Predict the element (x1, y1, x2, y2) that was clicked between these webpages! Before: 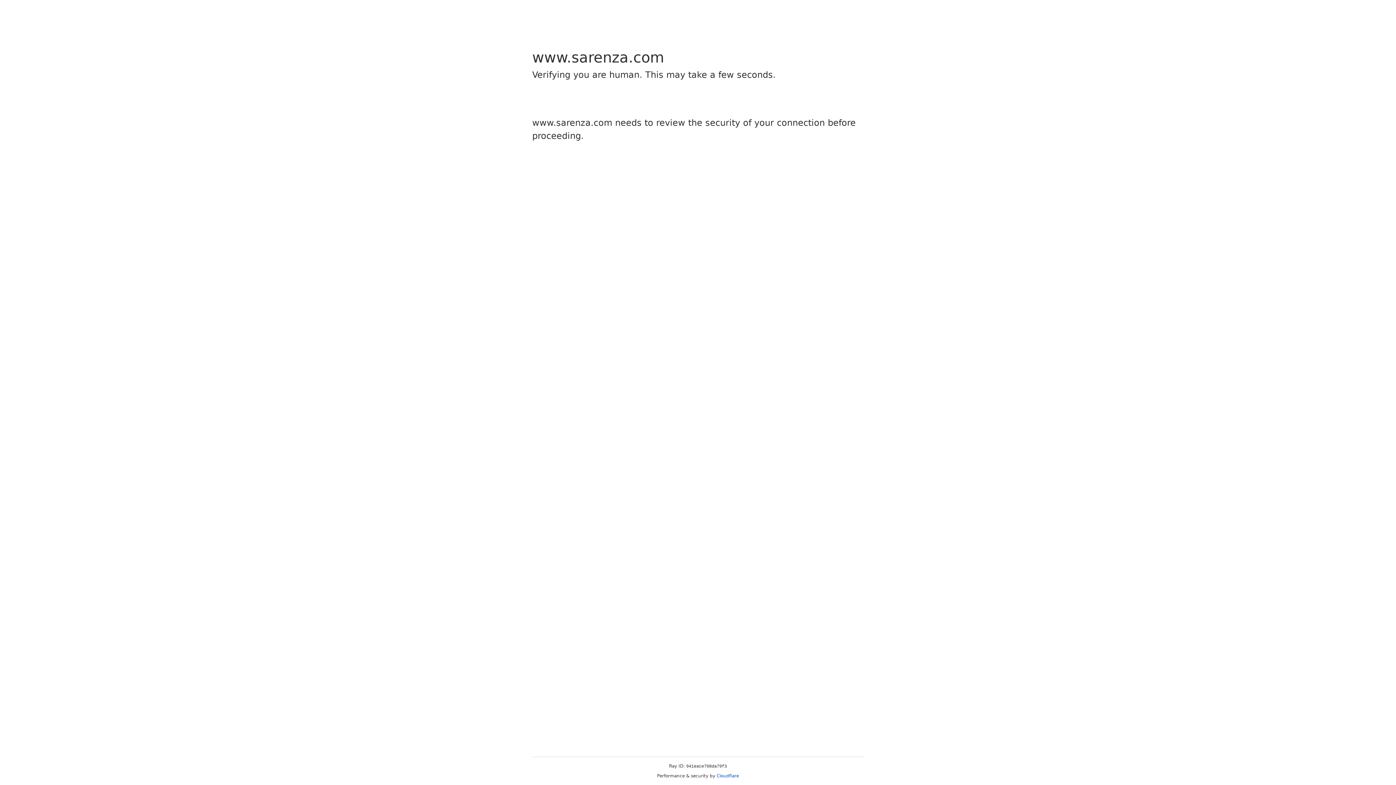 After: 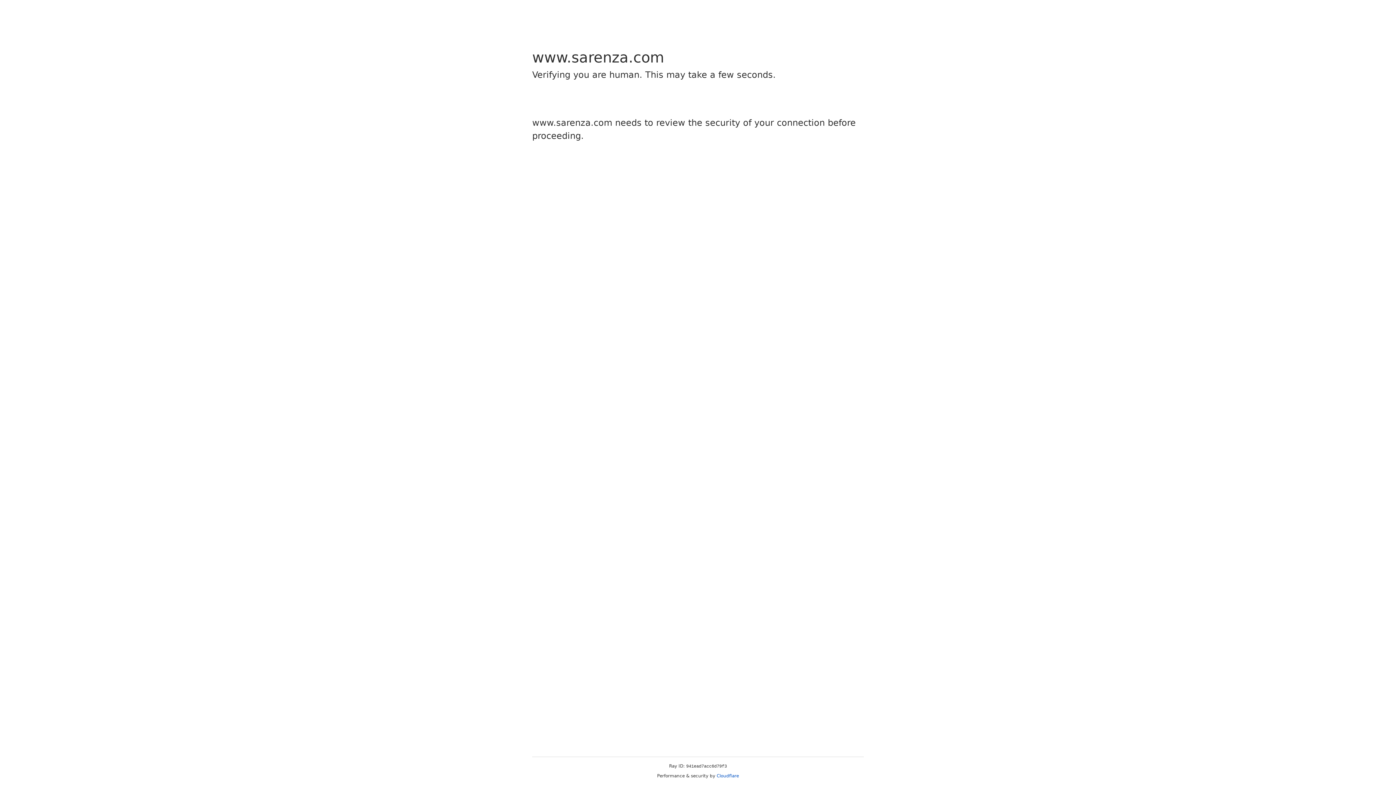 Action: label: Cloudflare bbox: (716, 773, 739, 778)